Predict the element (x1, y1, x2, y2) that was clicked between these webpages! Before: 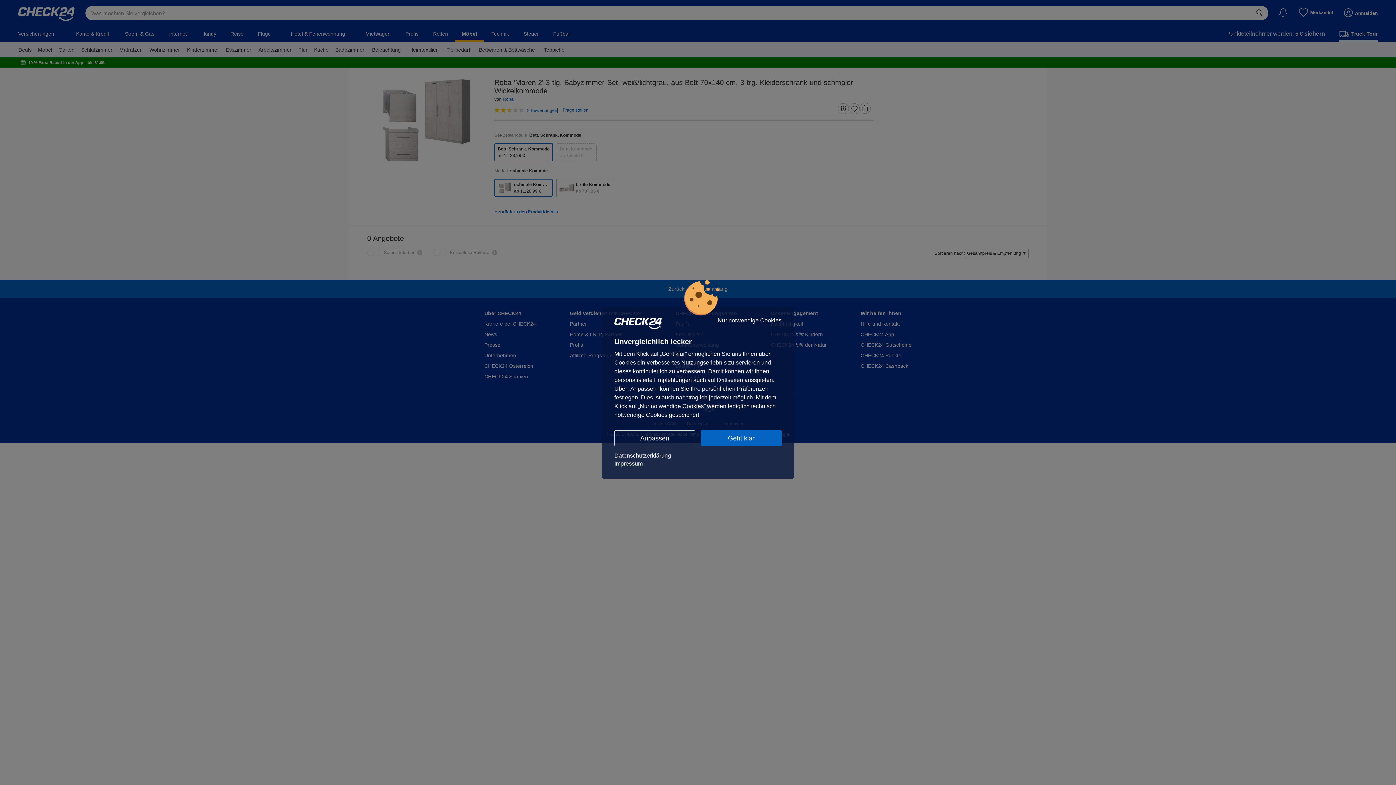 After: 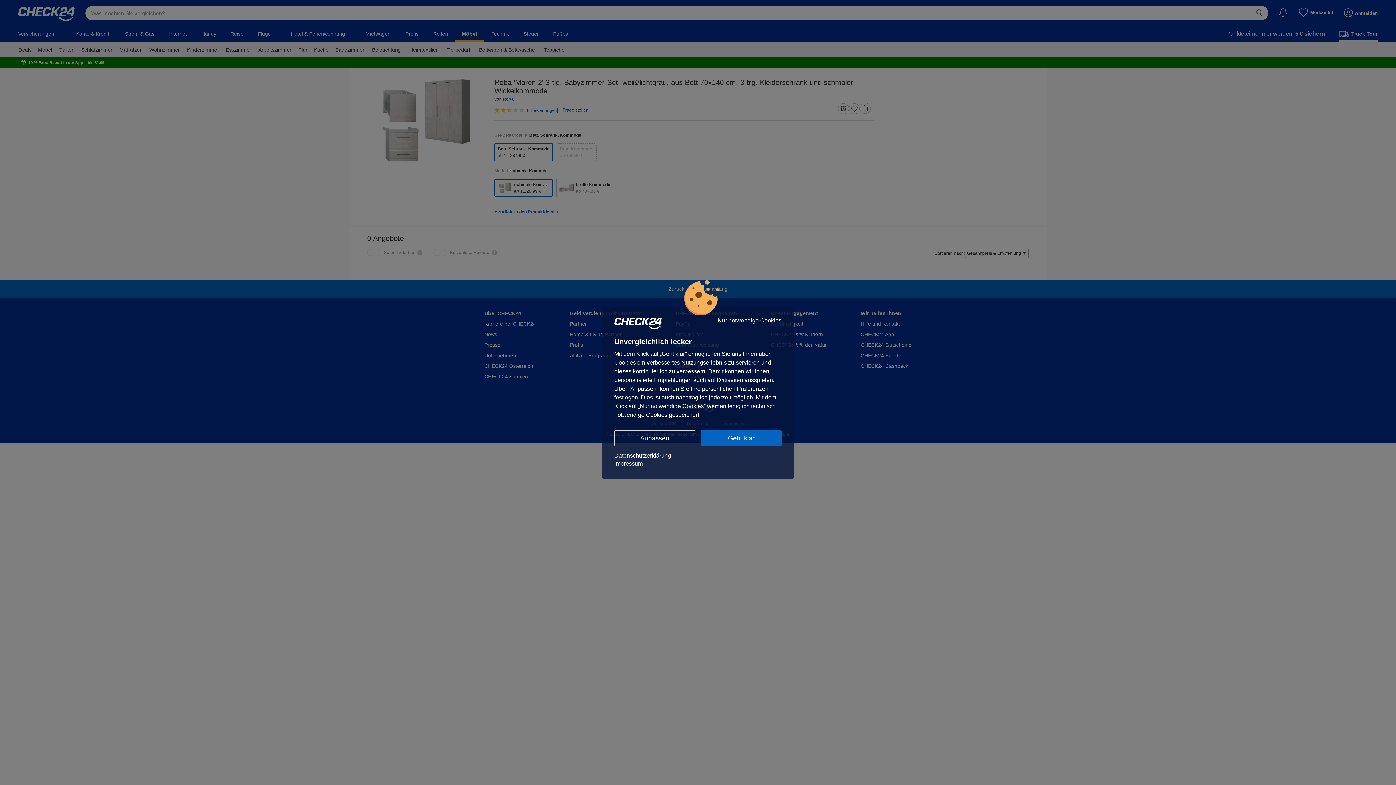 Action: bbox: (614, 451, 781, 459) label: Datenschutzerklärung